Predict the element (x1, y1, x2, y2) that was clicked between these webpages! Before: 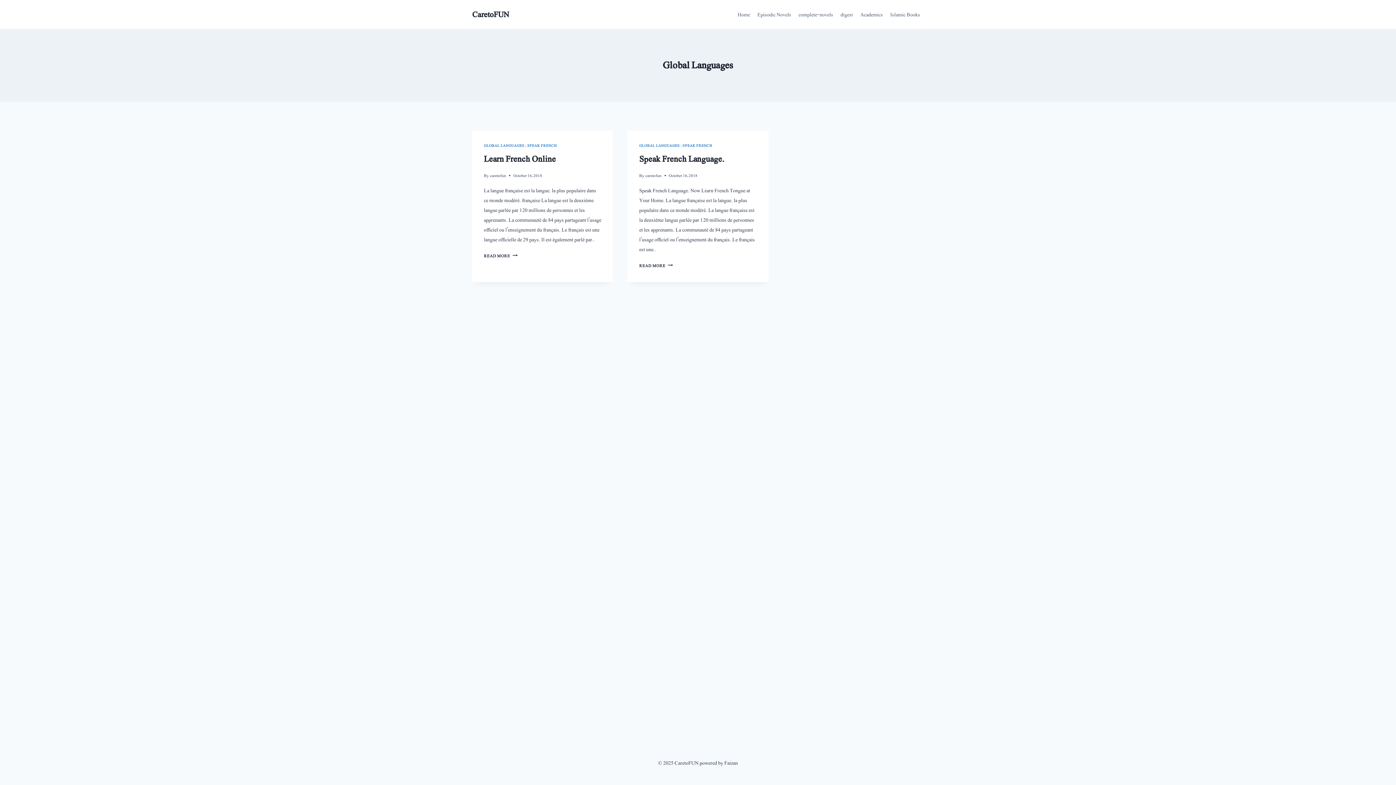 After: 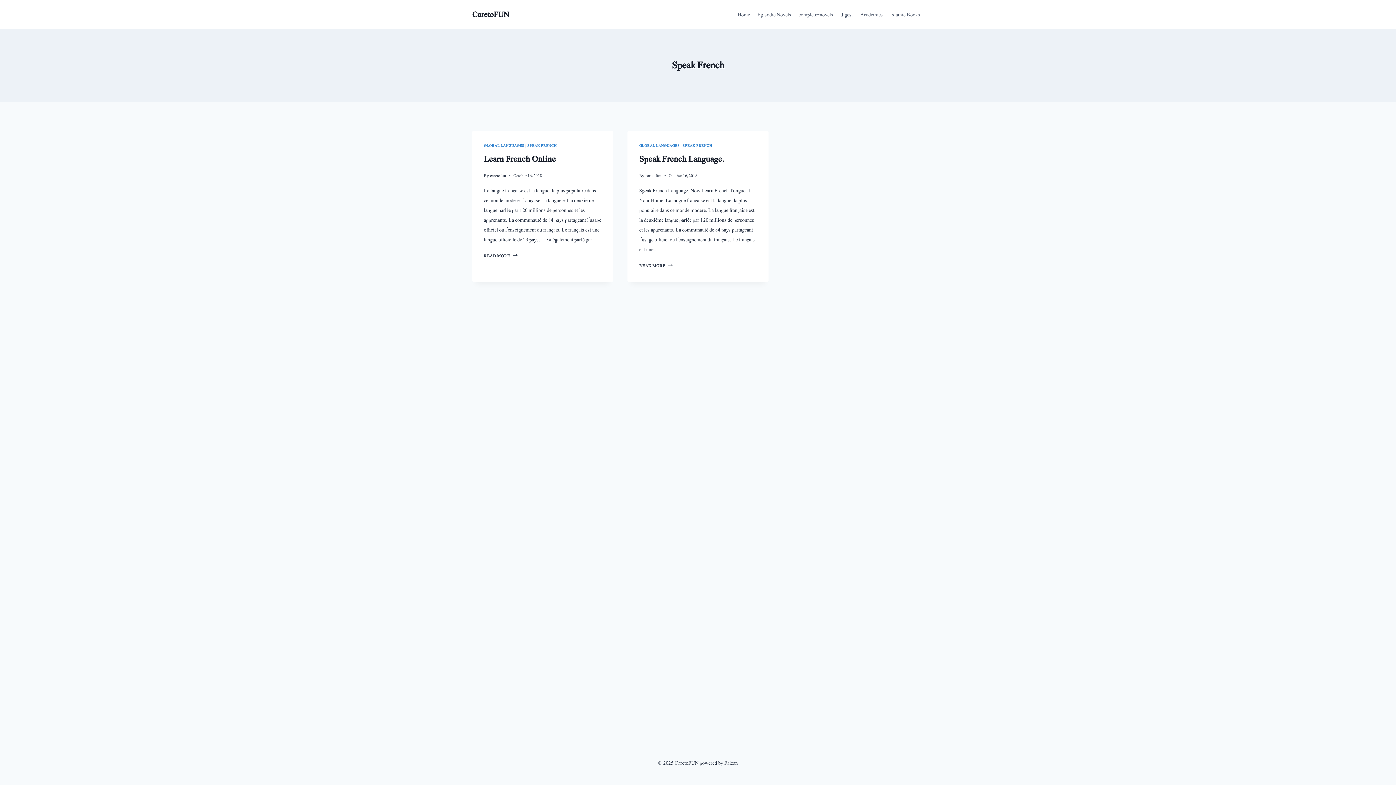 Action: bbox: (682, 142, 712, 148) label: SPEAK FRENCH